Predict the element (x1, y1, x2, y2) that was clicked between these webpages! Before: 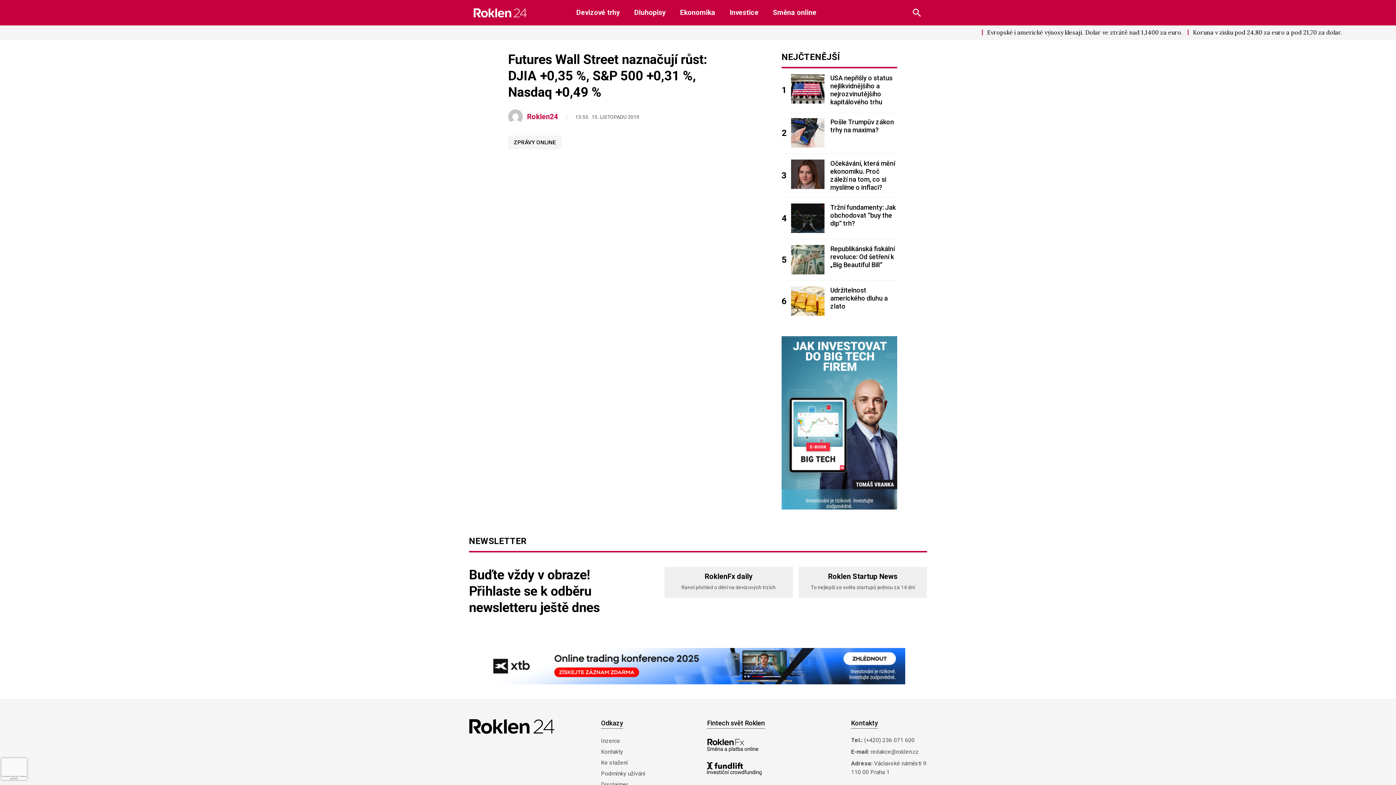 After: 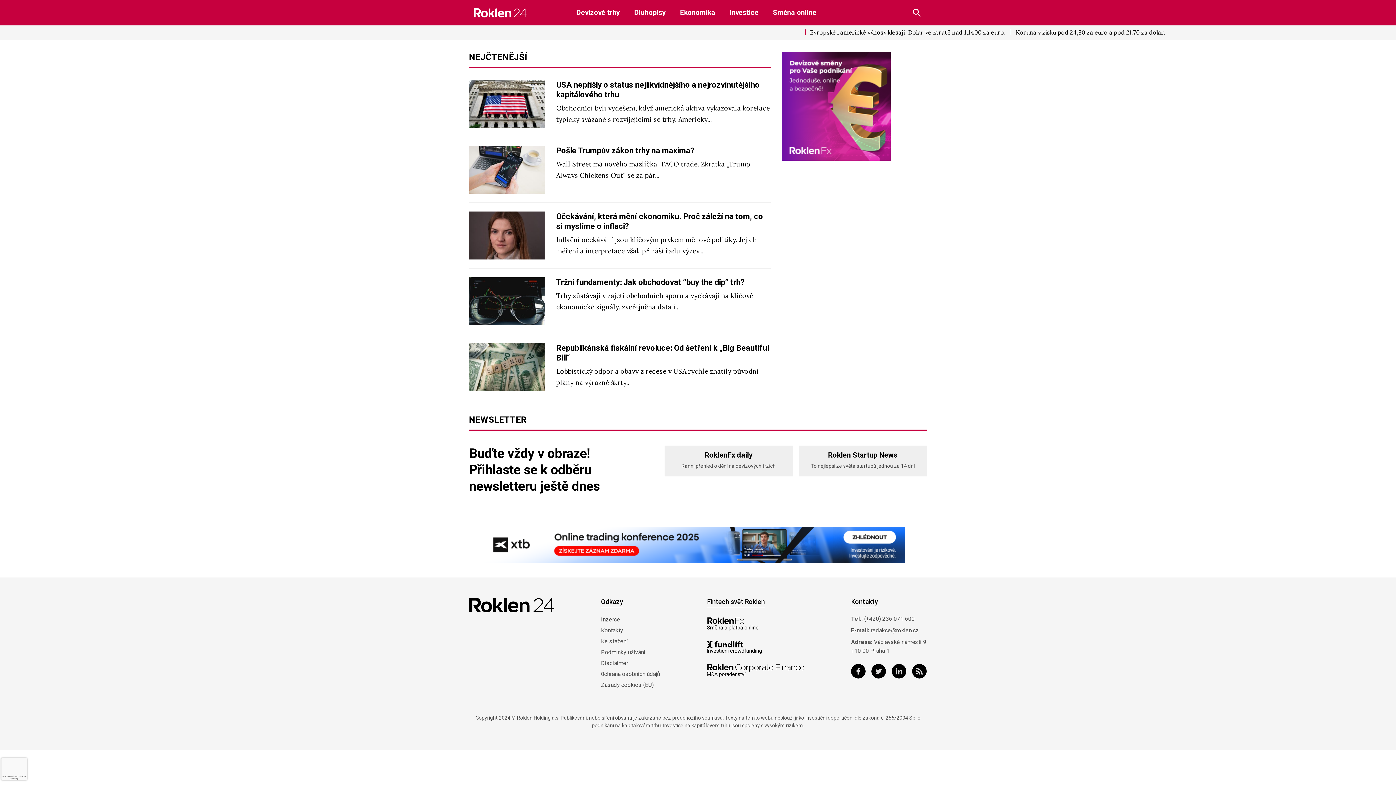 Action: bbox: (781, 52, 840, 62) label: NEJČTENĚJŠÍ